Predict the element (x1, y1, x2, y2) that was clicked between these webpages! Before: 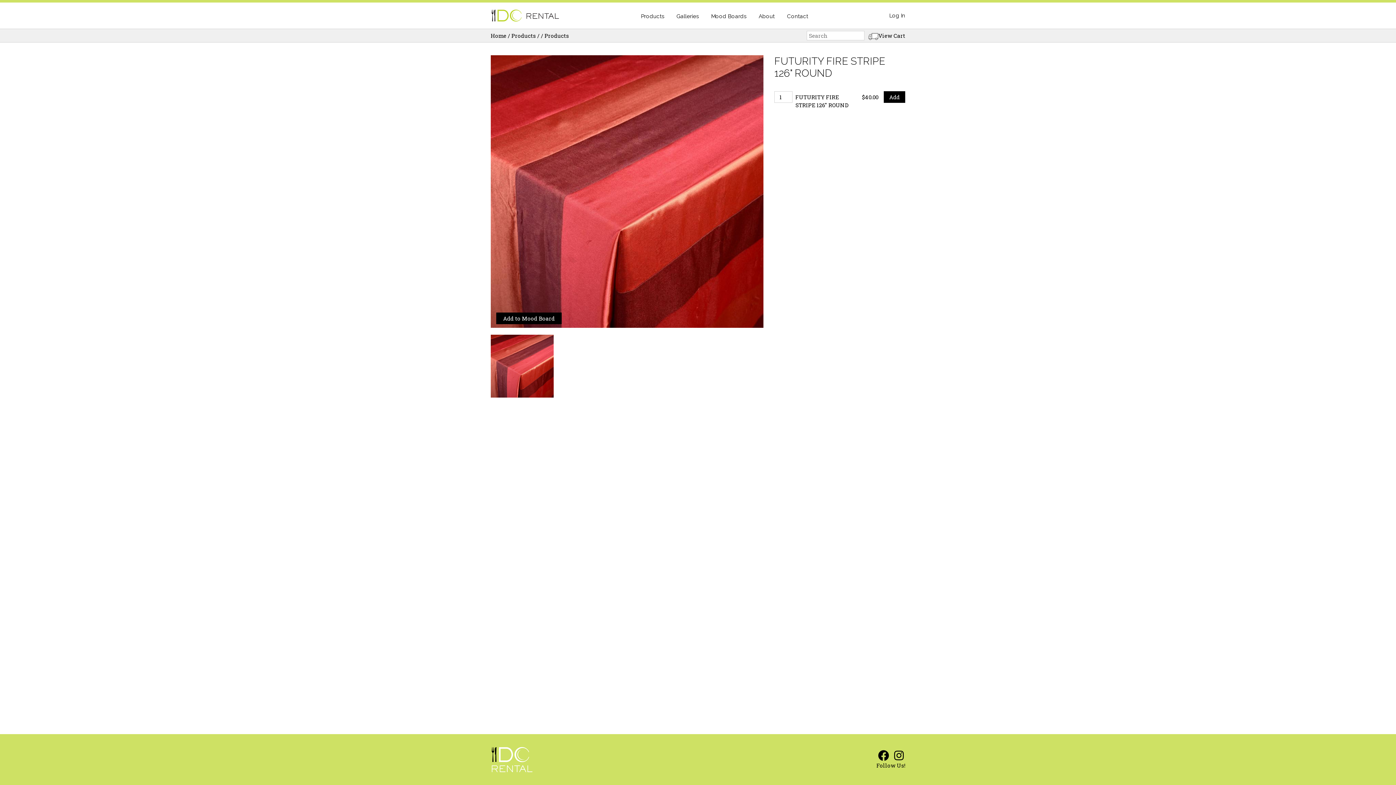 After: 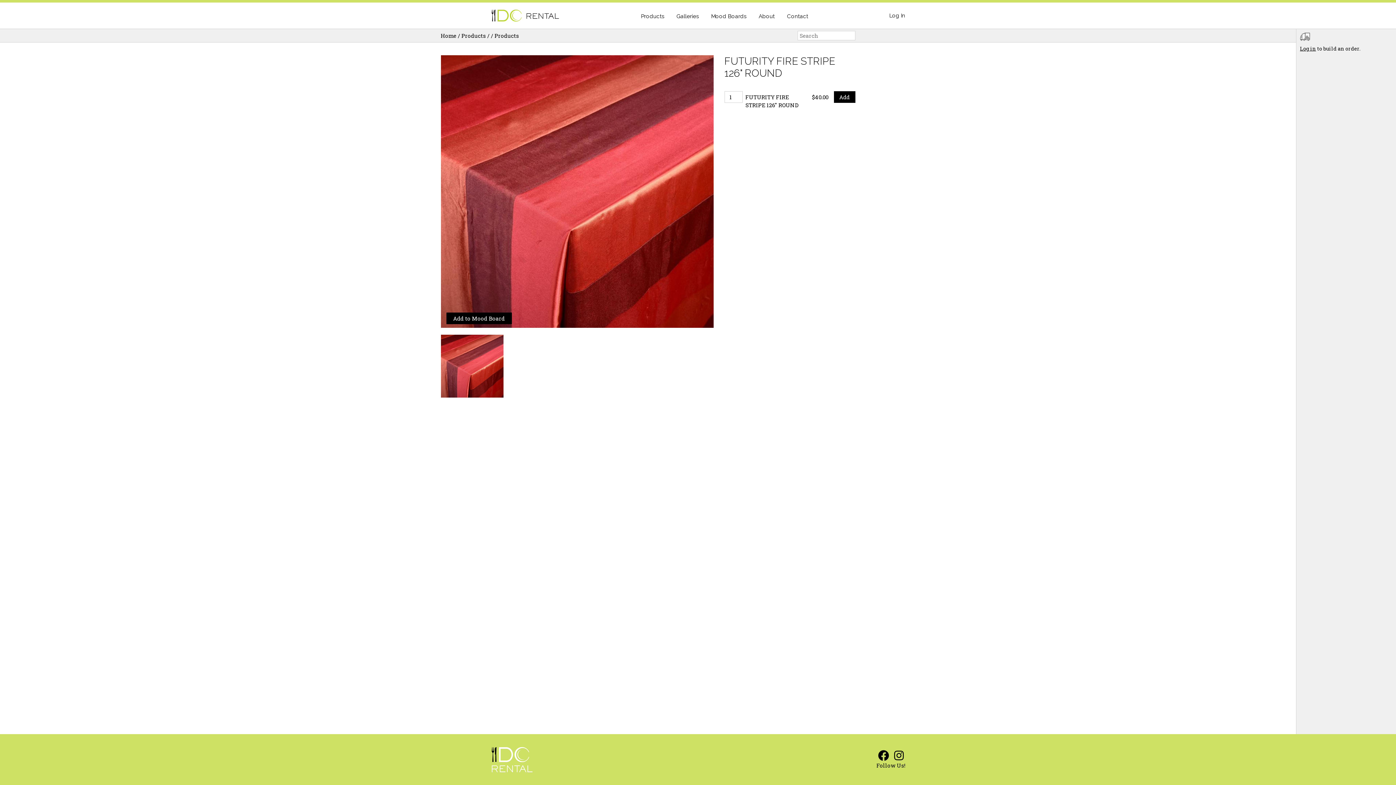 Action: label: View Cart bbox: (868, 31, 905, 40)